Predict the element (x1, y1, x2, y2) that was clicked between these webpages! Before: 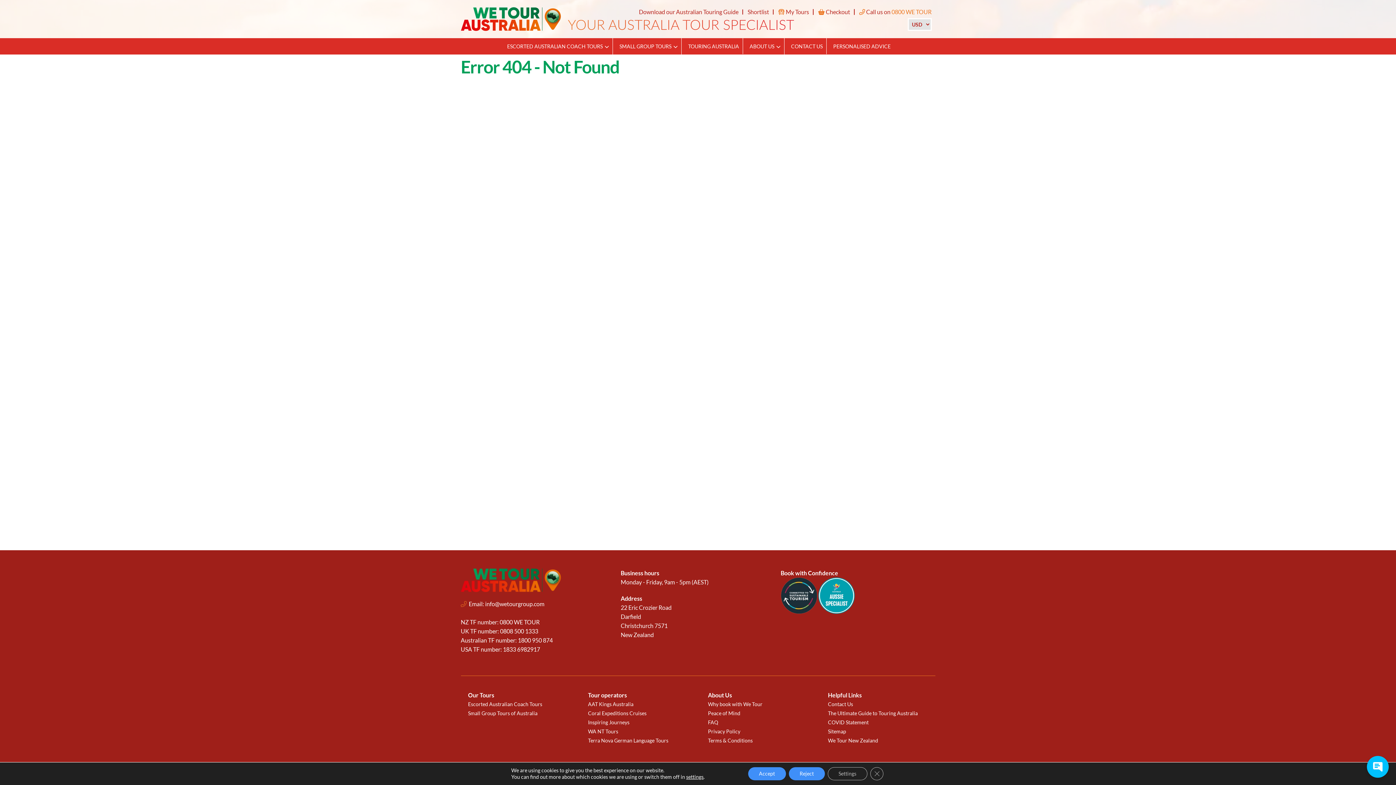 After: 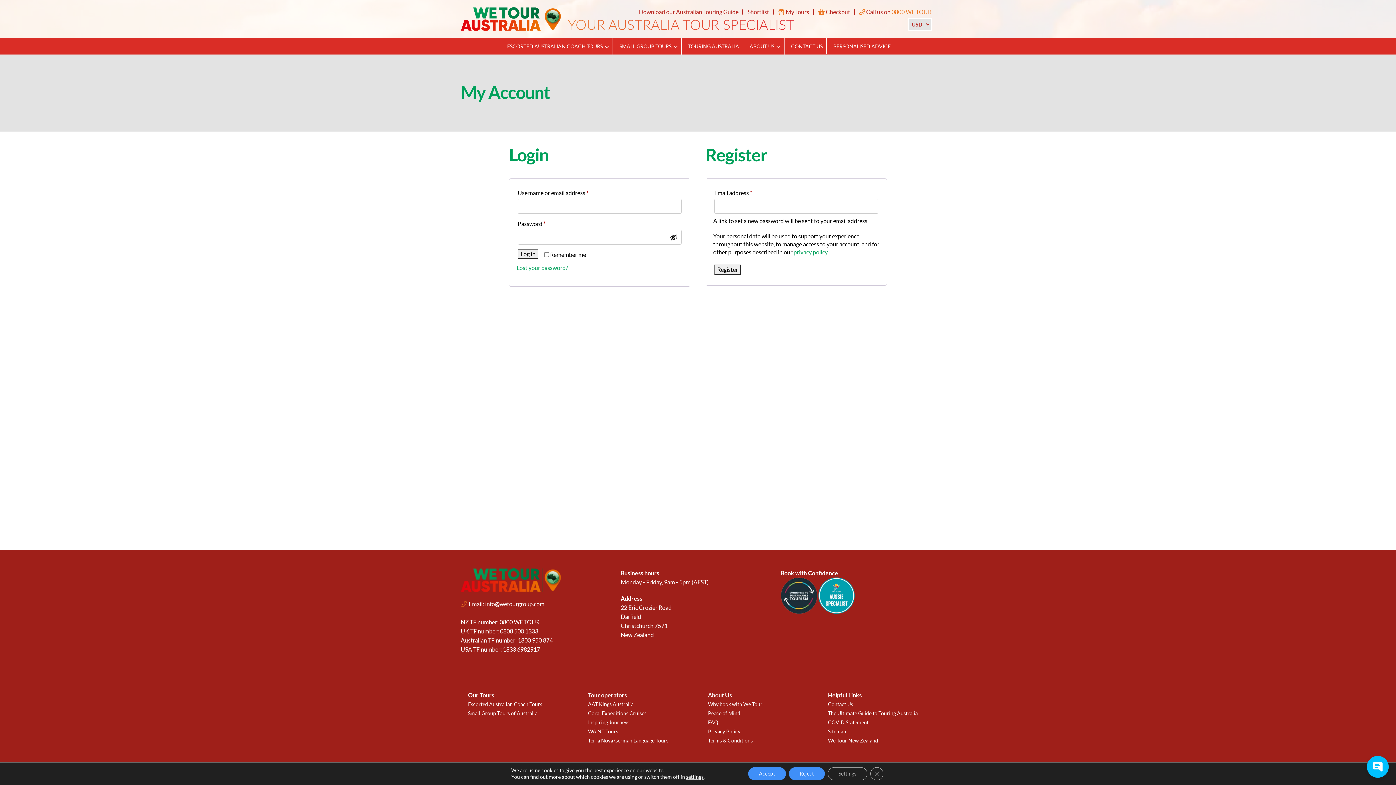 Action: label:  My Tours bbox: (778, 8, 809, 15)